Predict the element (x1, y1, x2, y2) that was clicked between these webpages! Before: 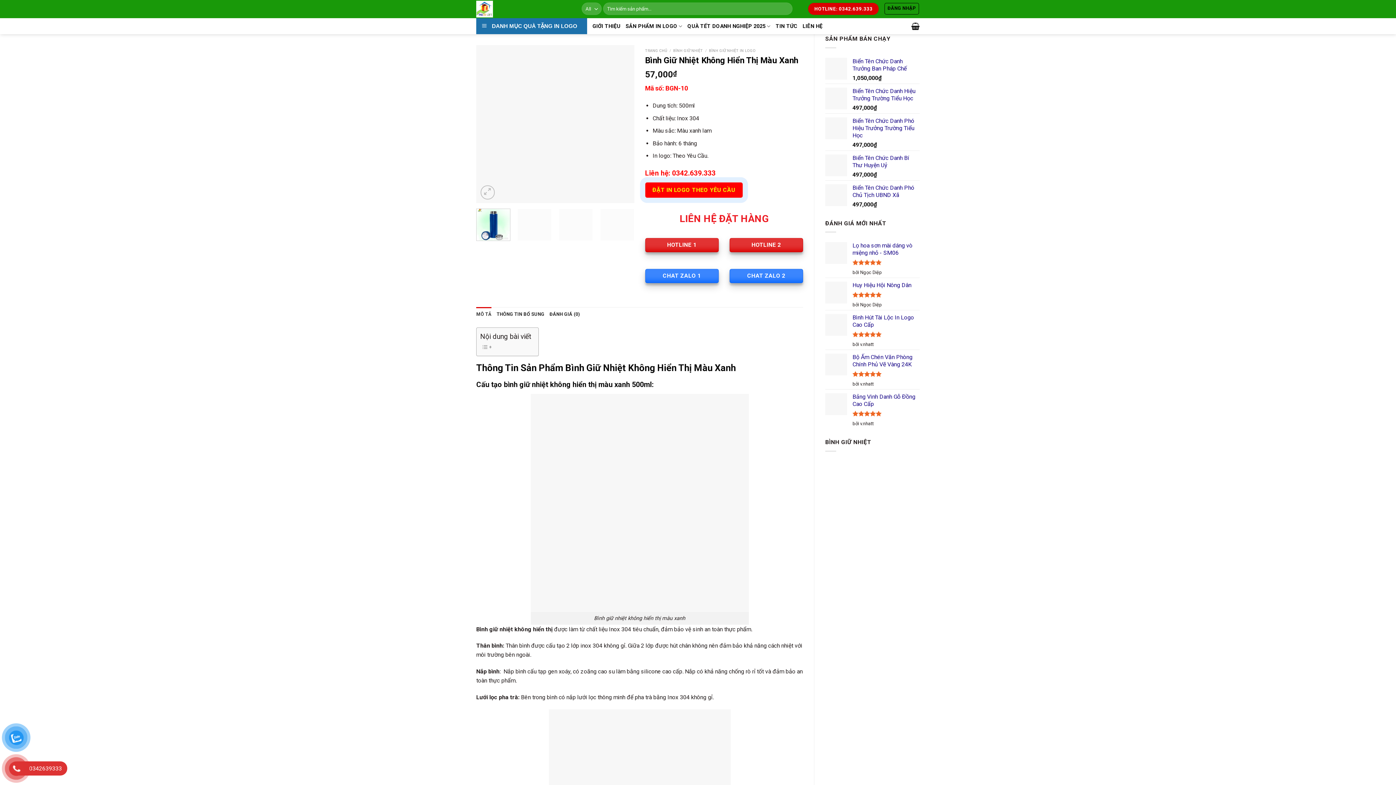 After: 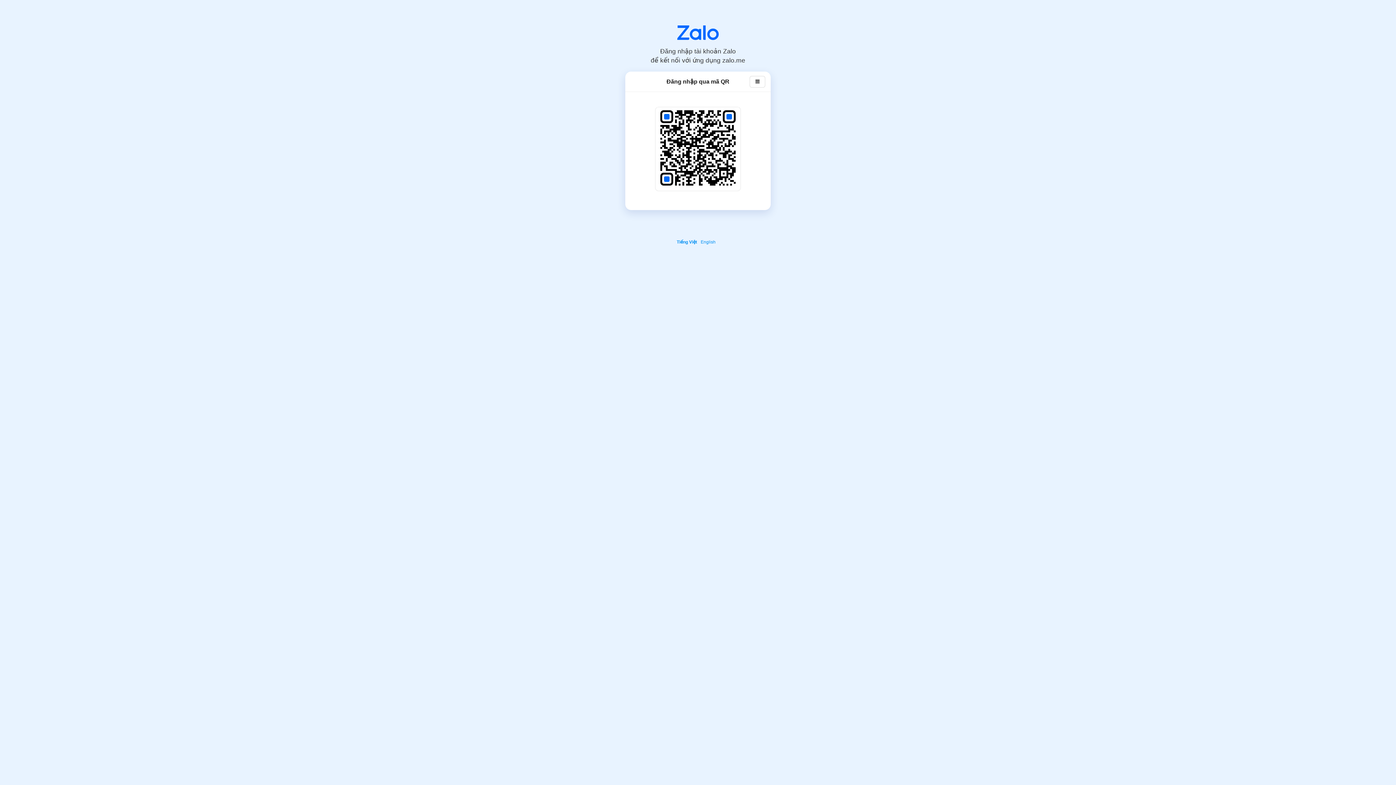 Action: bbox: (729, 269, 803, 283) label: CHAT ZALO 2